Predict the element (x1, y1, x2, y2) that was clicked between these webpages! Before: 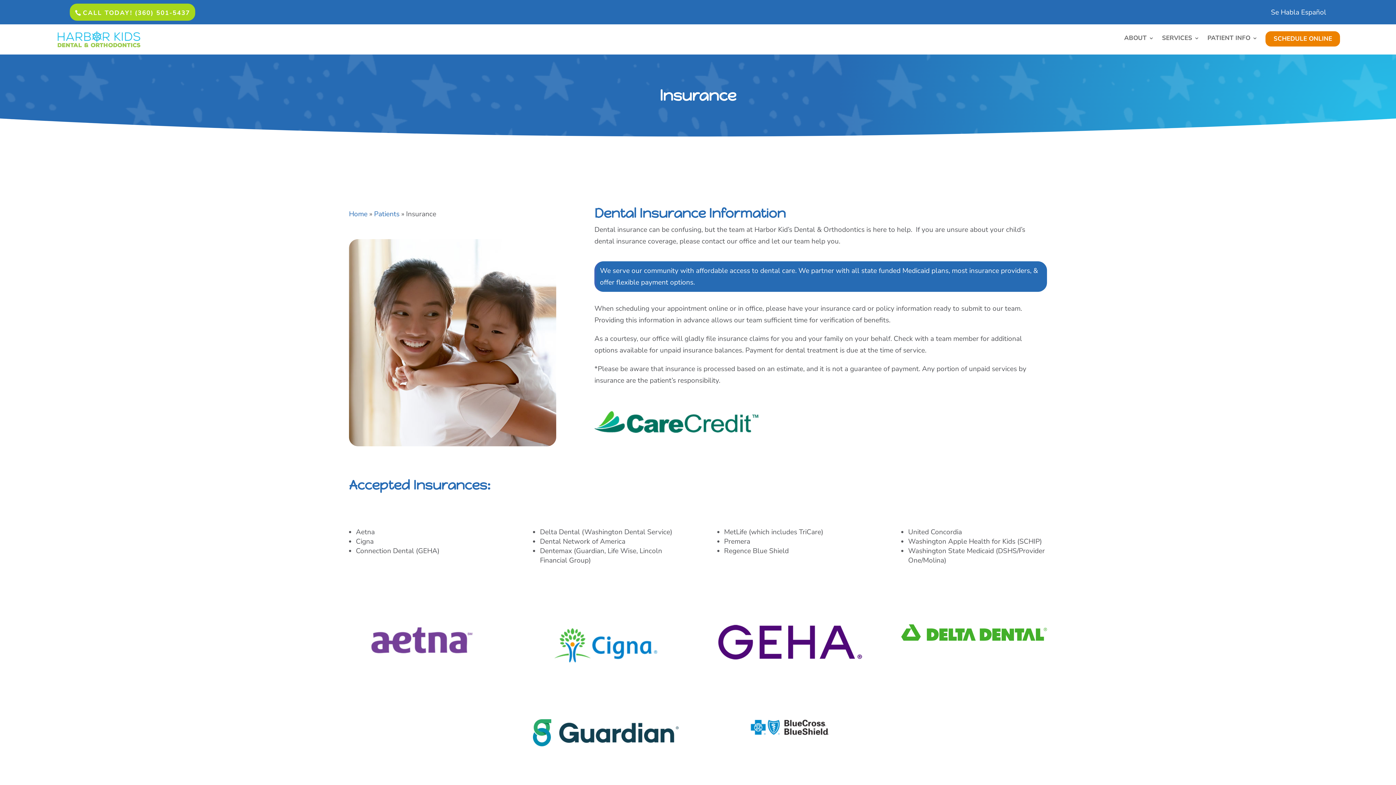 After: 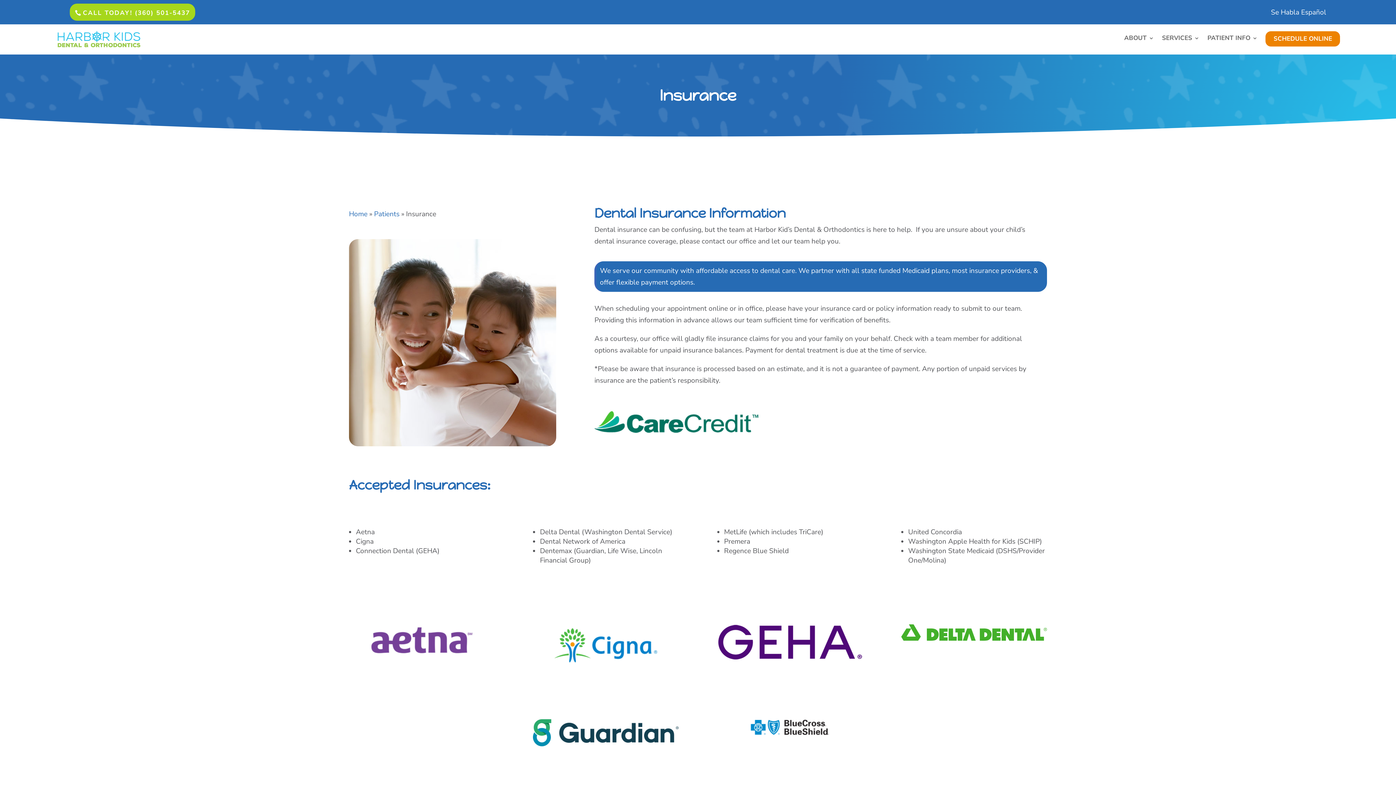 Action: bbox: (594, 431, 758, 440)